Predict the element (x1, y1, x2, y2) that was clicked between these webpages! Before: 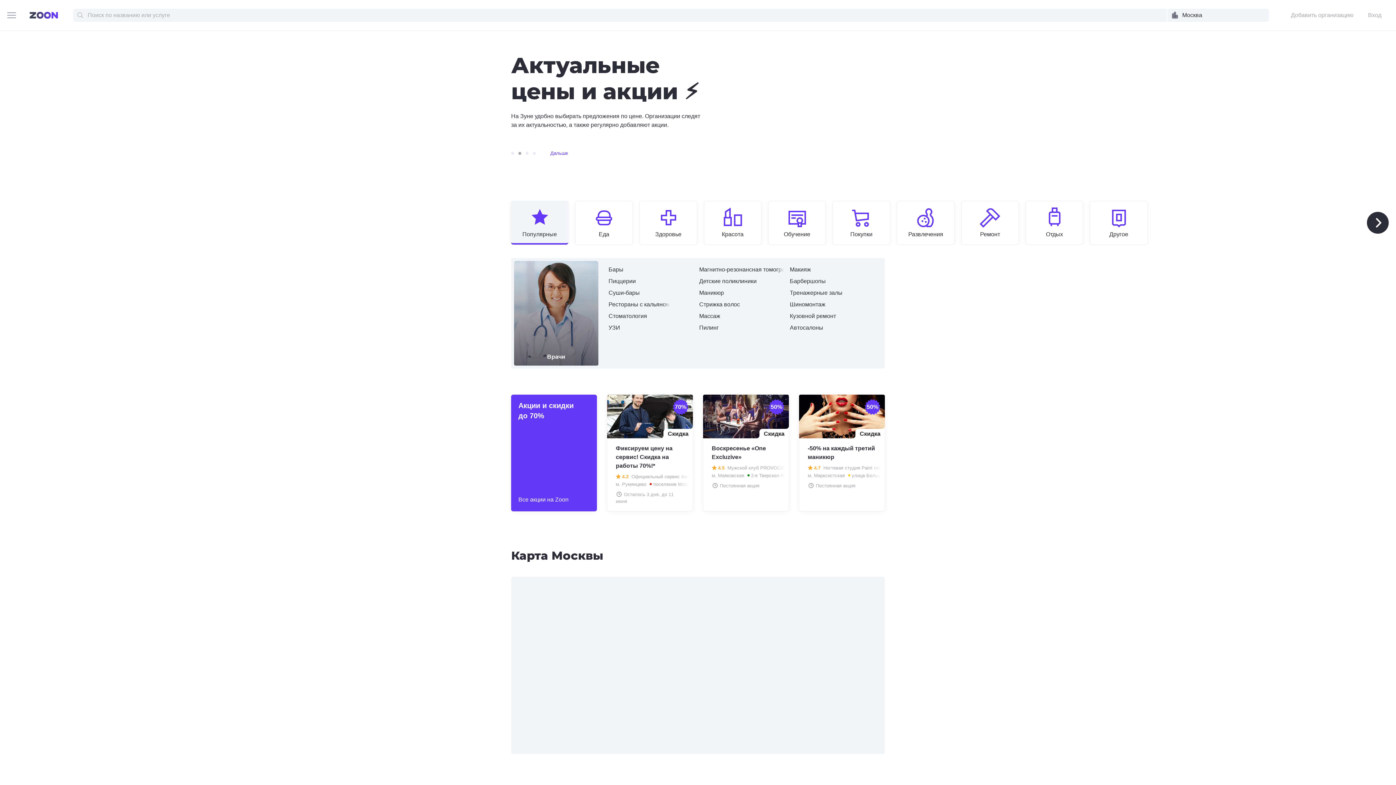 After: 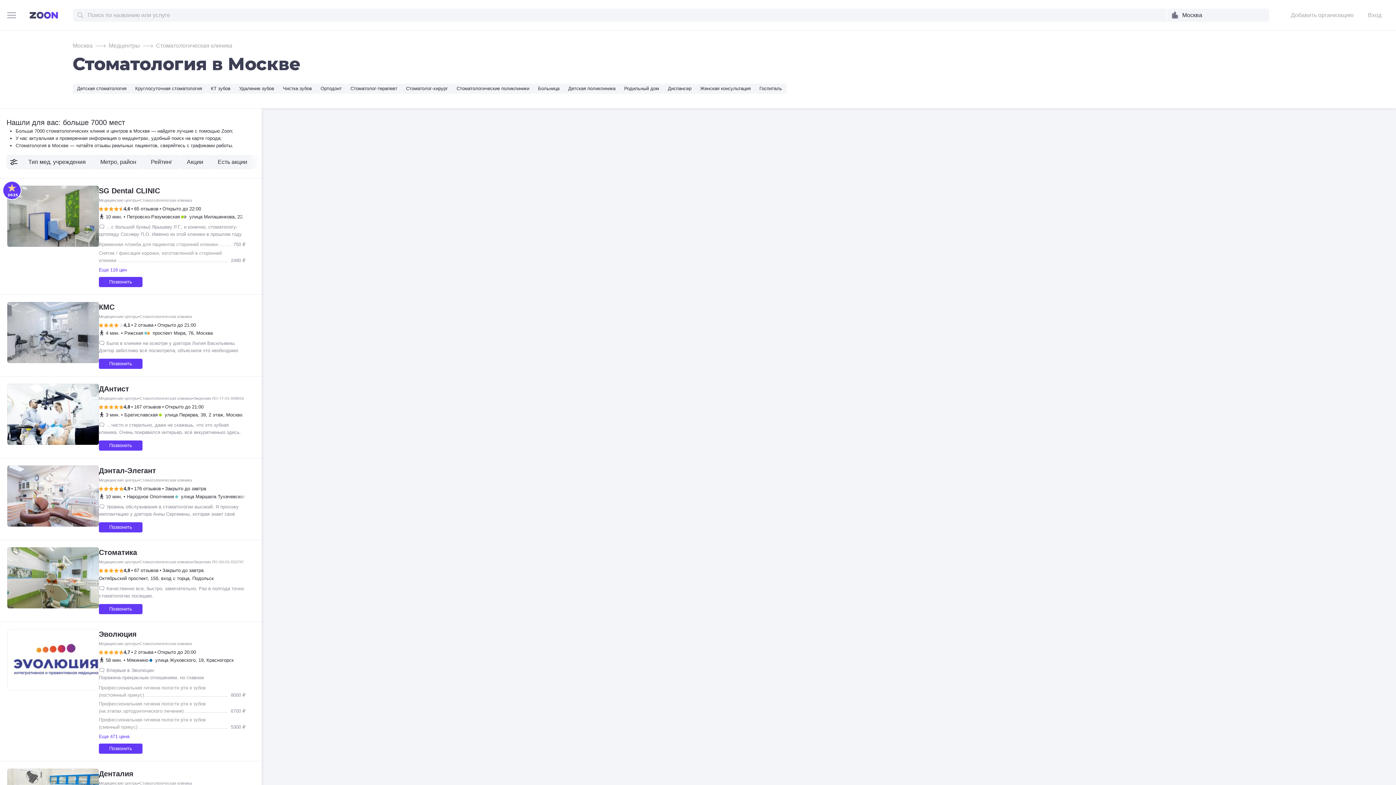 Action: label: Стоматология bbox: (608, 312, 647, 320)